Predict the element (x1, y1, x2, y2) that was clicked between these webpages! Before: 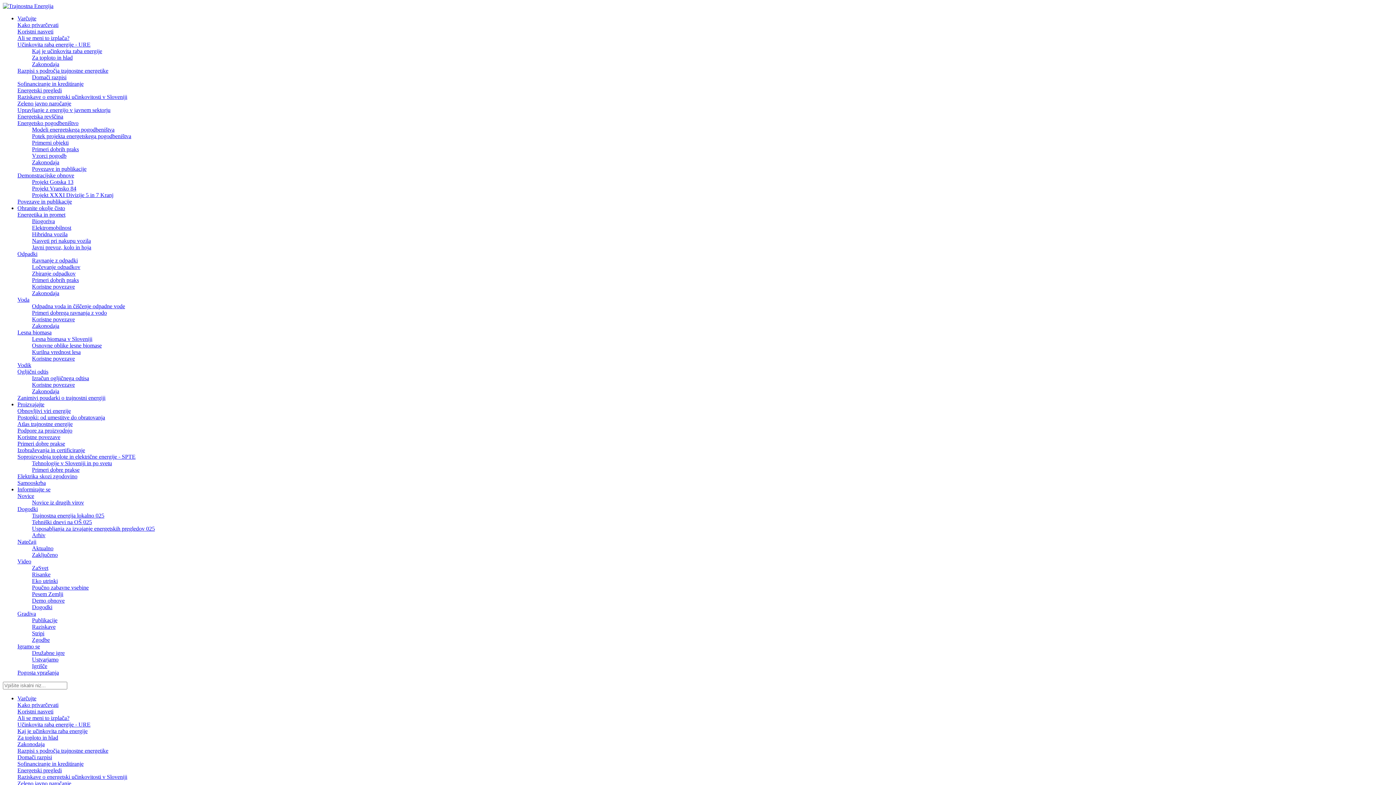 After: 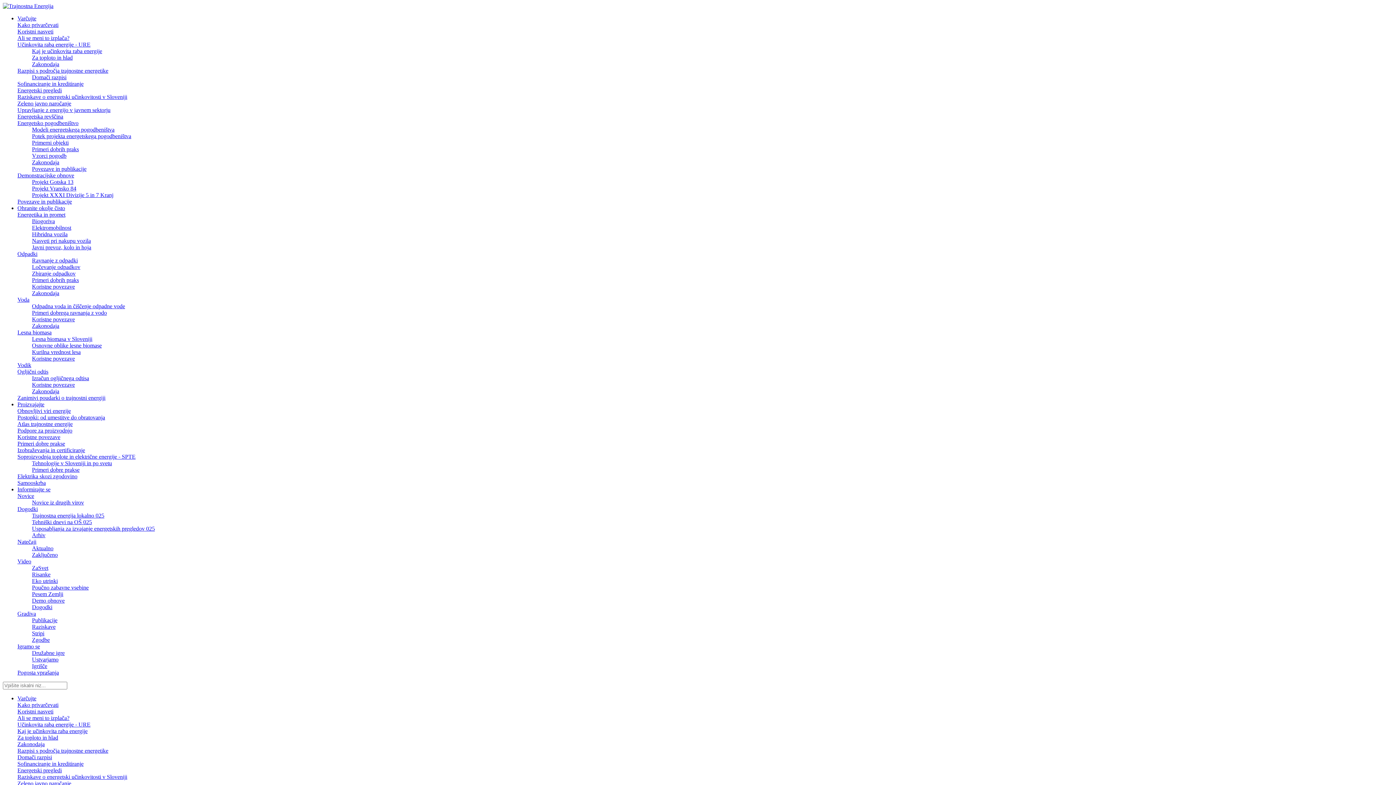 Action: bbox: (32, 290, 59, 296) label: Zakonodaja